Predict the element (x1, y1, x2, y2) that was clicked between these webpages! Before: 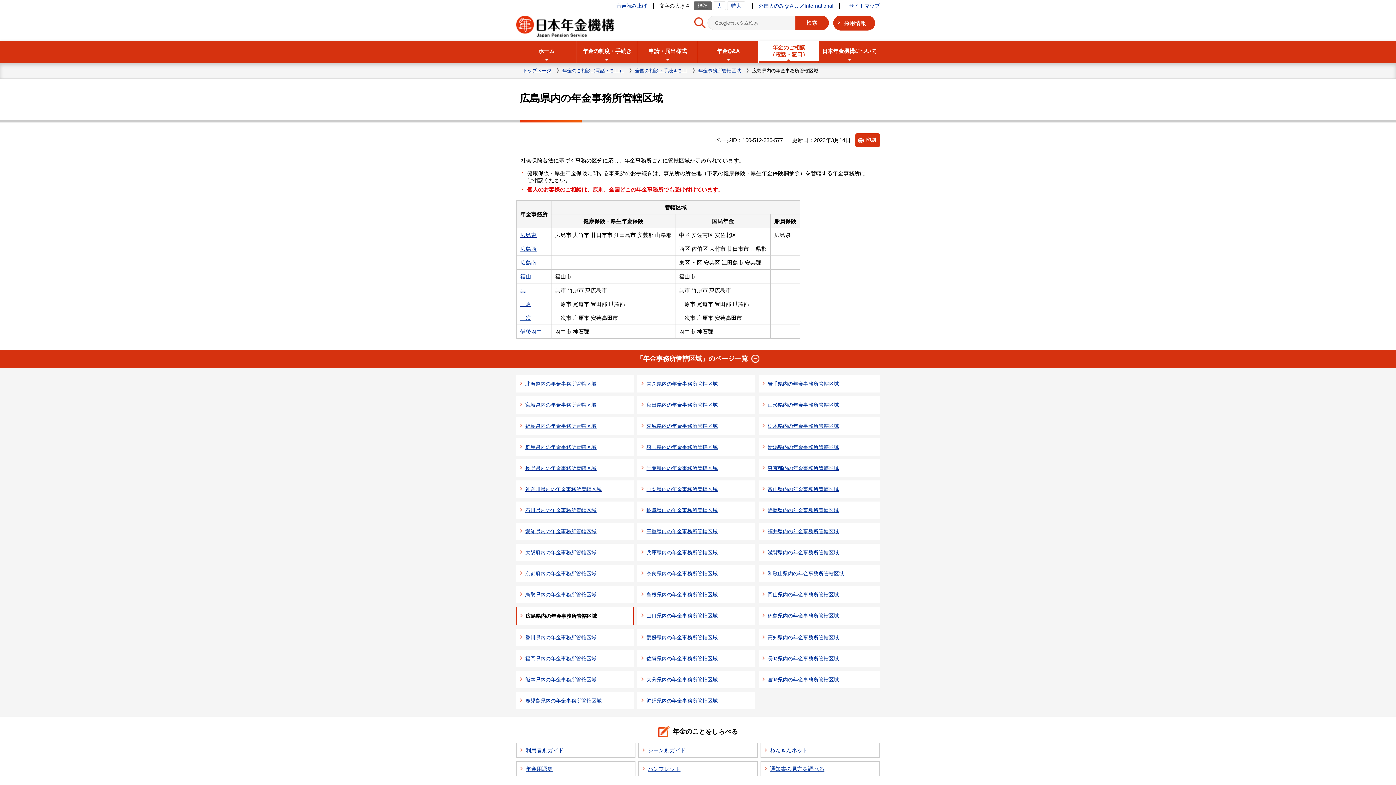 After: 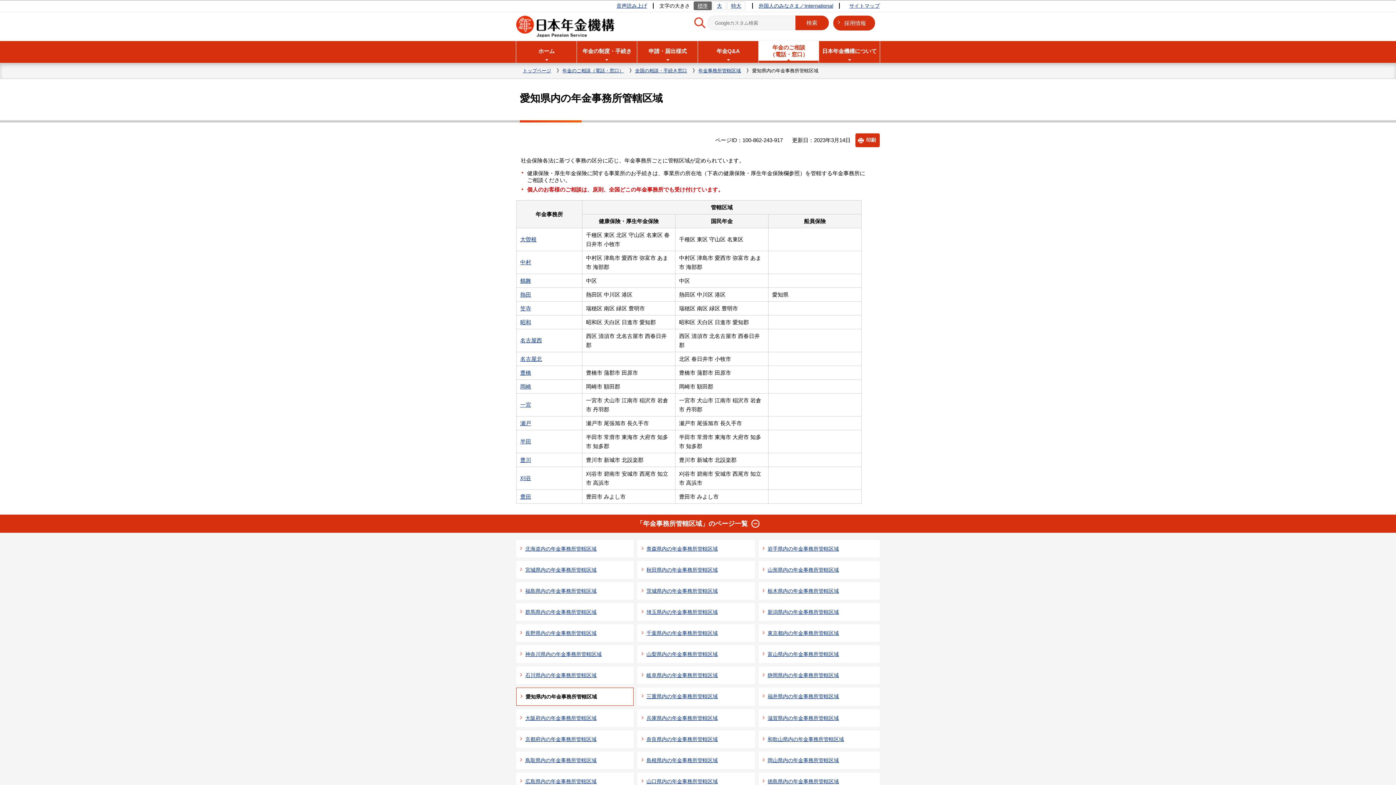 Action: label: 愛知県内の年金事務所管轄区域 bbox: (516, 523, 633, 540)